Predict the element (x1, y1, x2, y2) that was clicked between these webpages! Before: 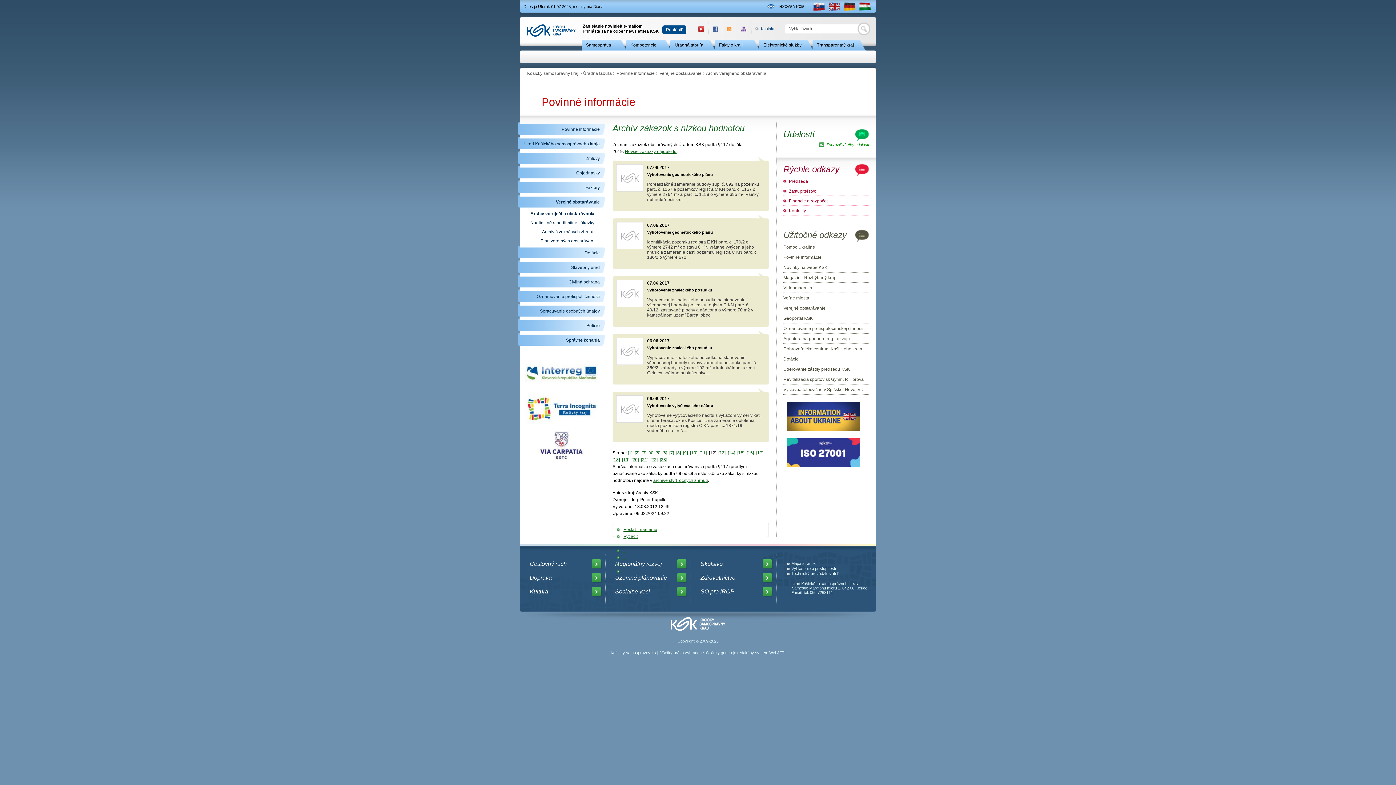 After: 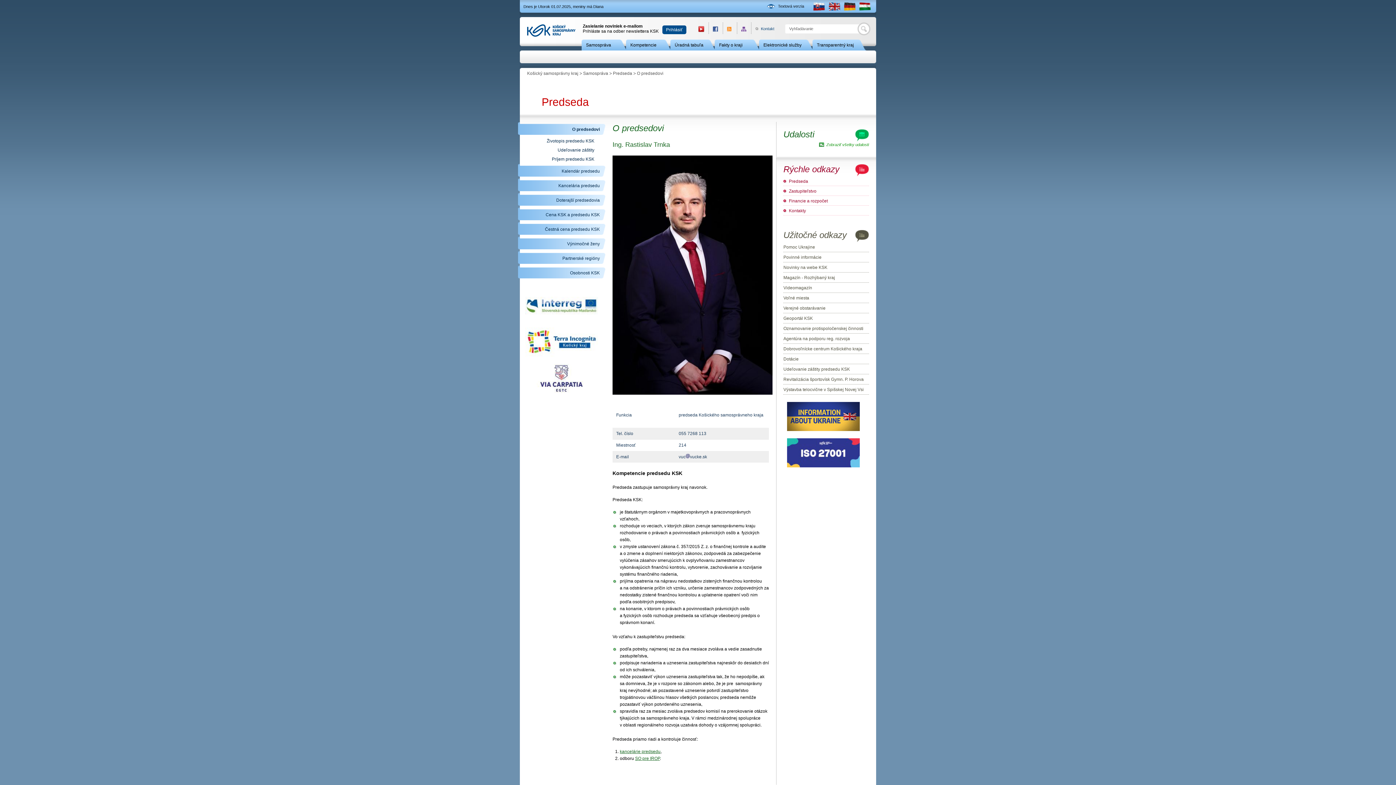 Action: label: Predseda bbox: (783, 178, 869, 184)